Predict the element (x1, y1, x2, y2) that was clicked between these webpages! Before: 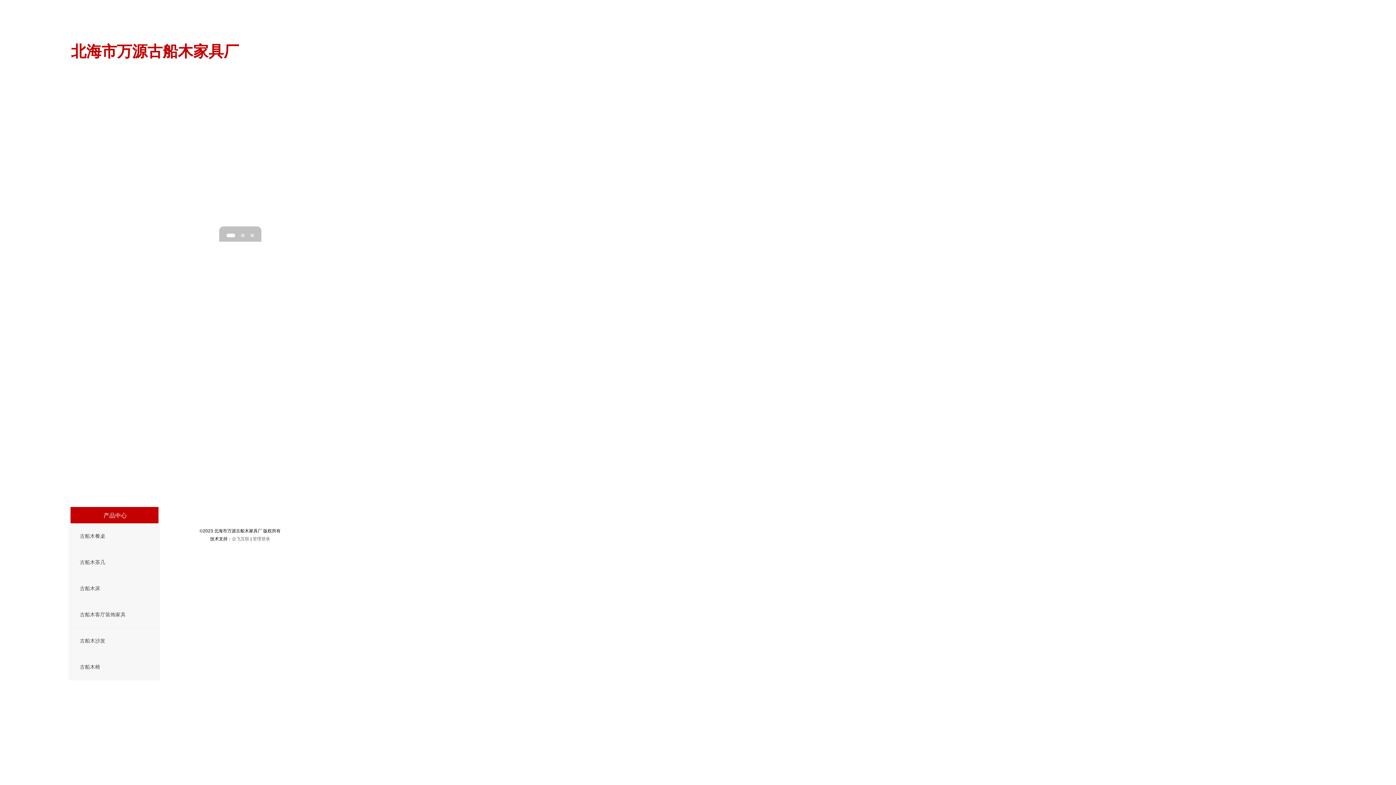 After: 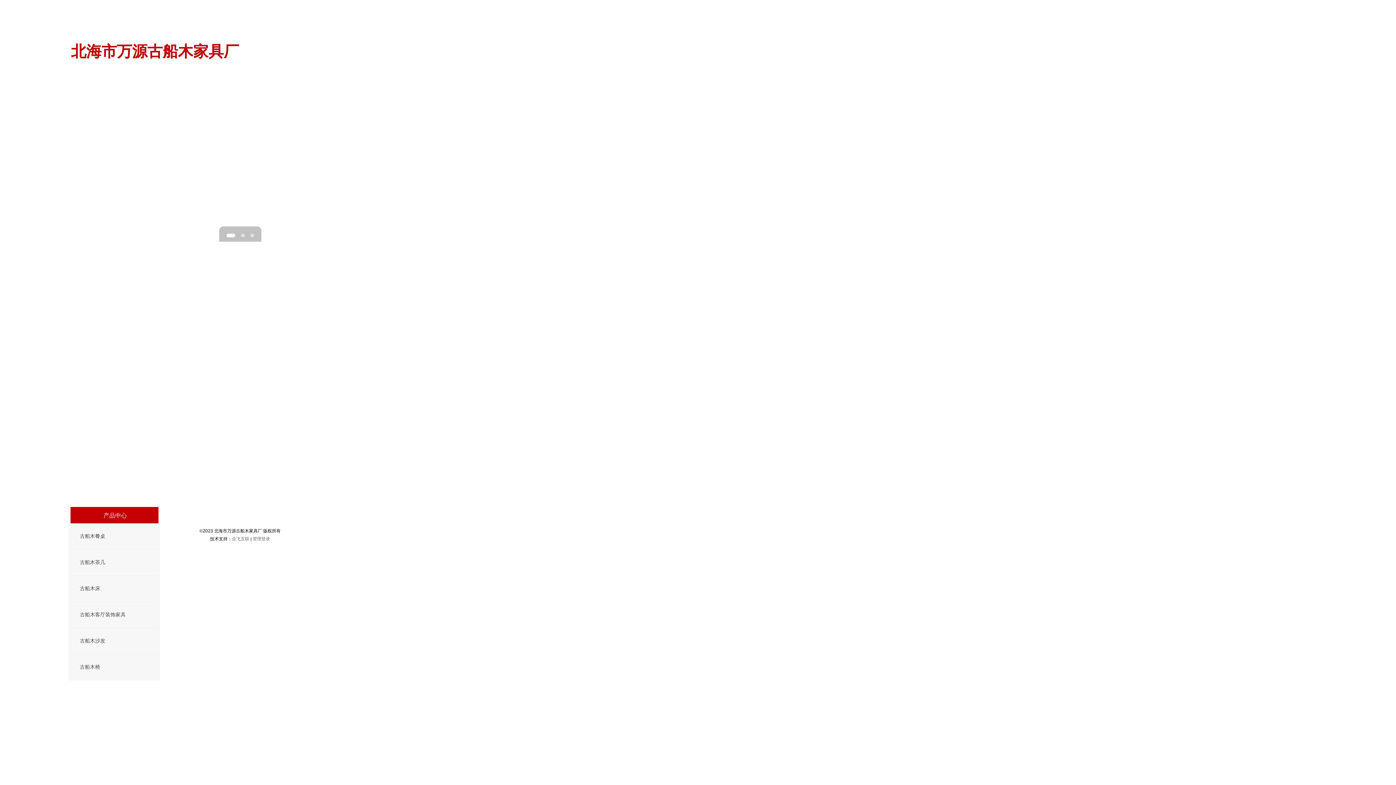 Action: label: 企飞互联 bbox: (232, 536, 249, 541)